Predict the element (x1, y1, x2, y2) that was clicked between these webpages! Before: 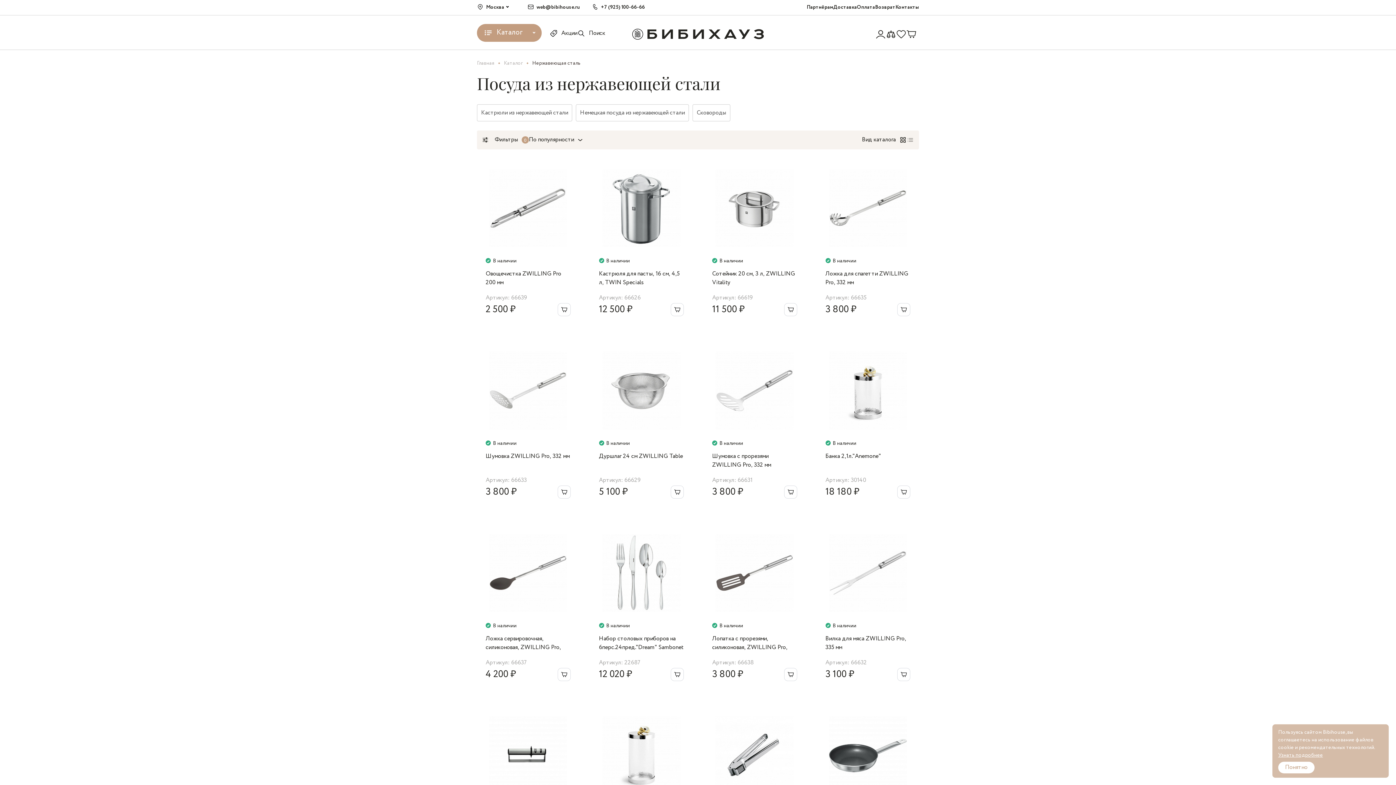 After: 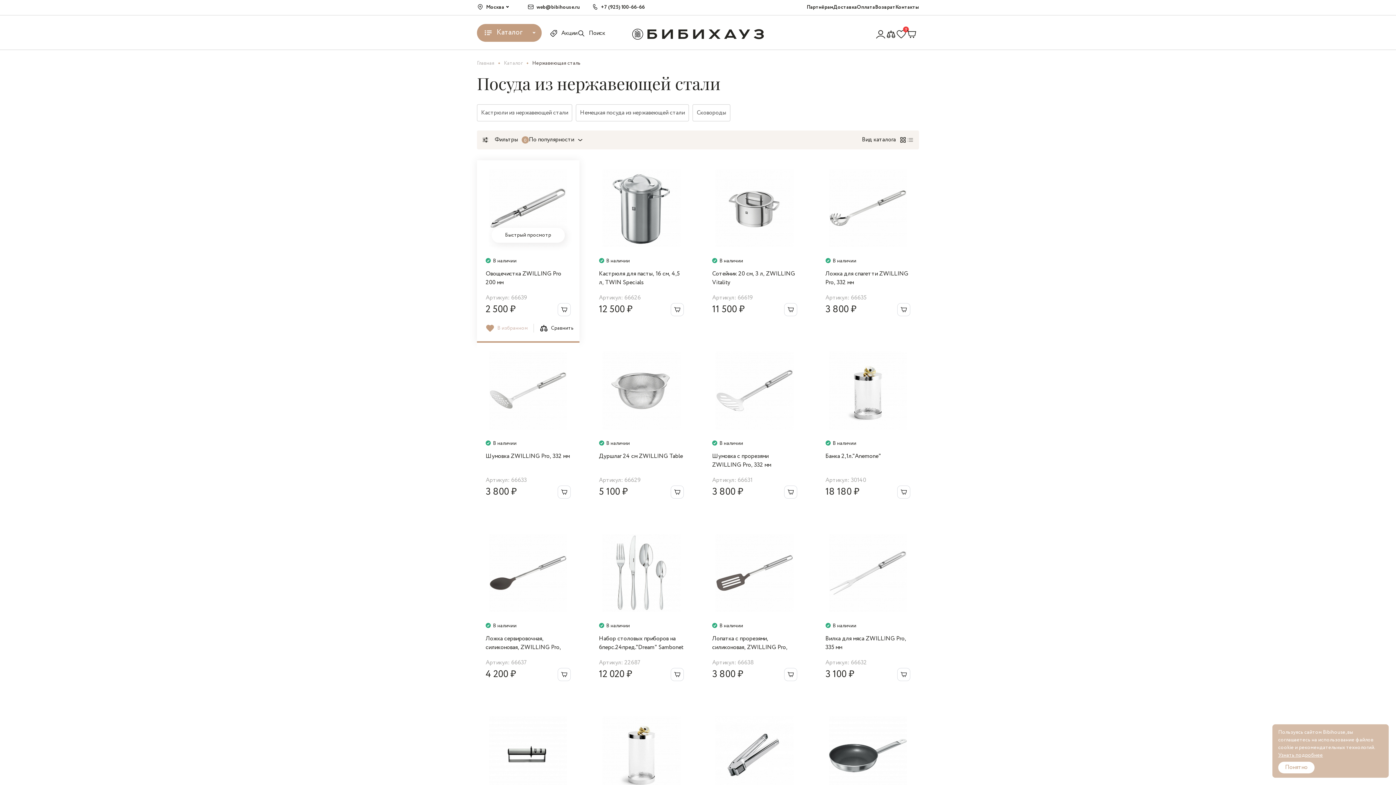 Action: label: В избранное bbox: (485, 324, 533, 332)